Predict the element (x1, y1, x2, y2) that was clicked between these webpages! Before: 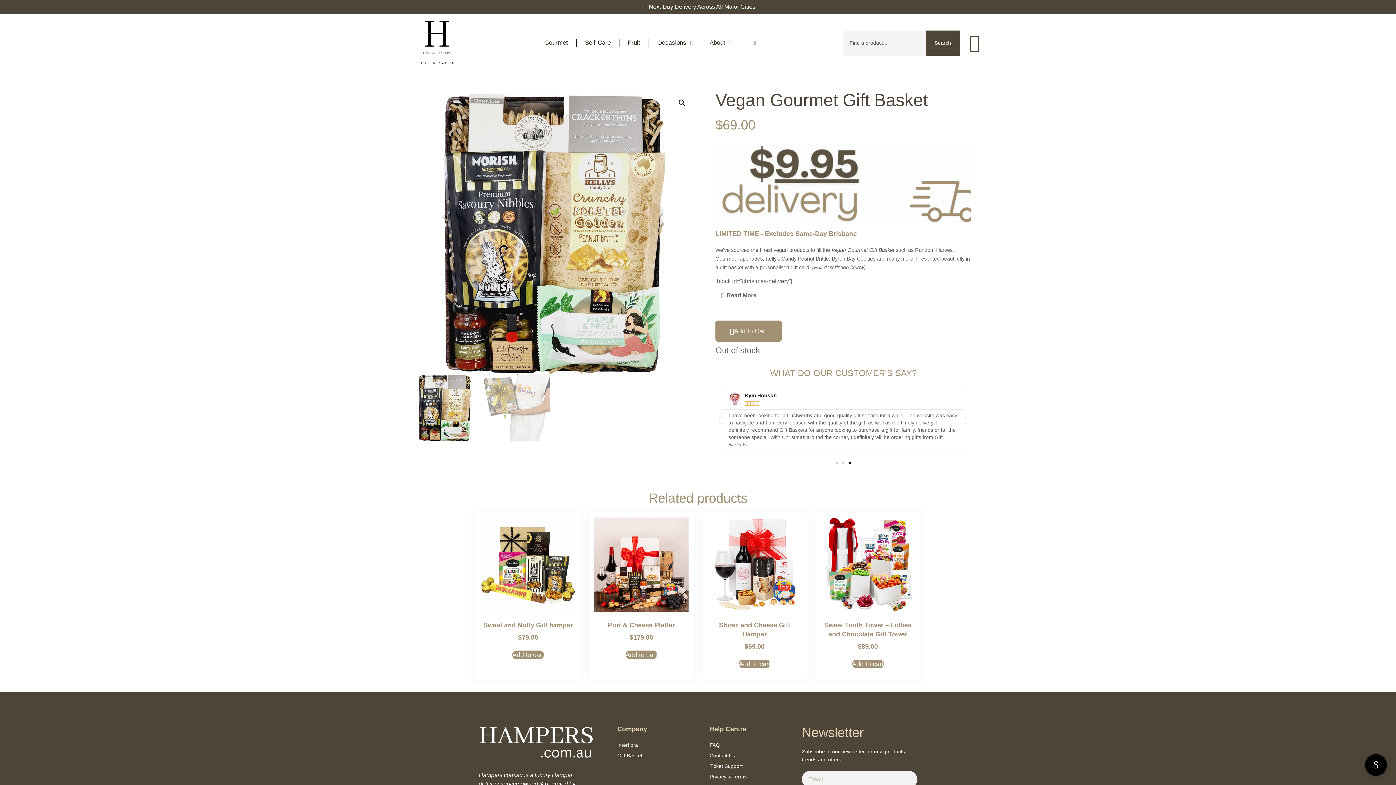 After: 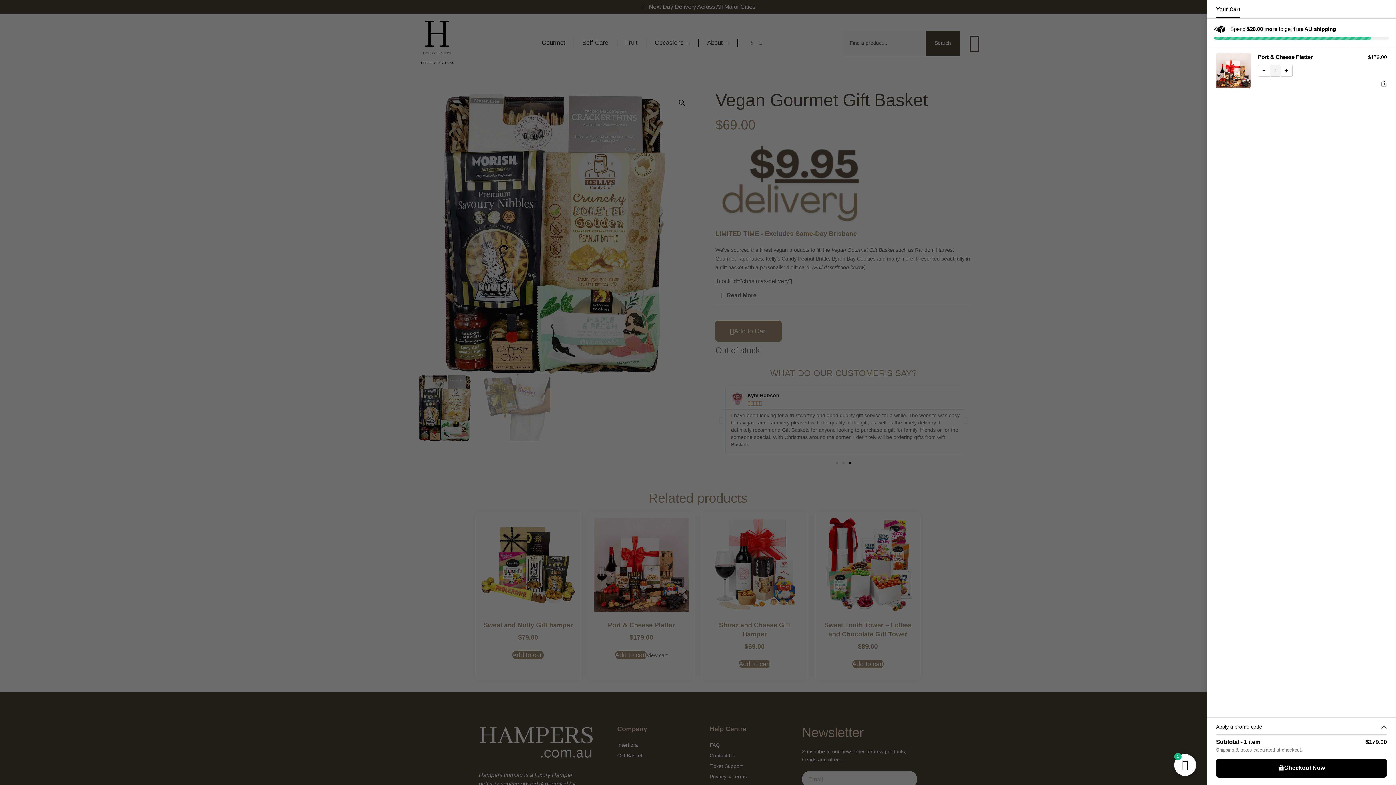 Action: label: Add to cart: “Port & Cheese Platter” bbox: (625, 651, 657, 659)